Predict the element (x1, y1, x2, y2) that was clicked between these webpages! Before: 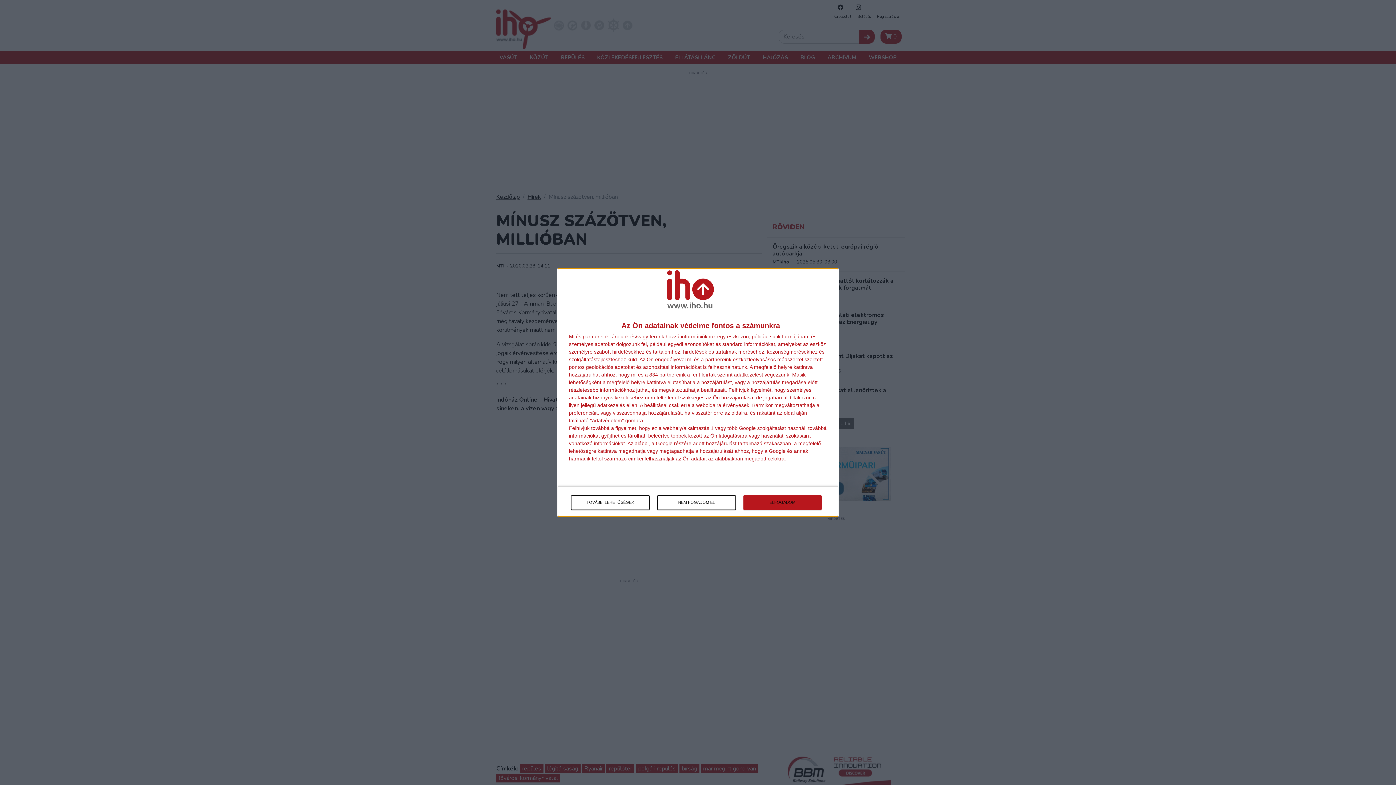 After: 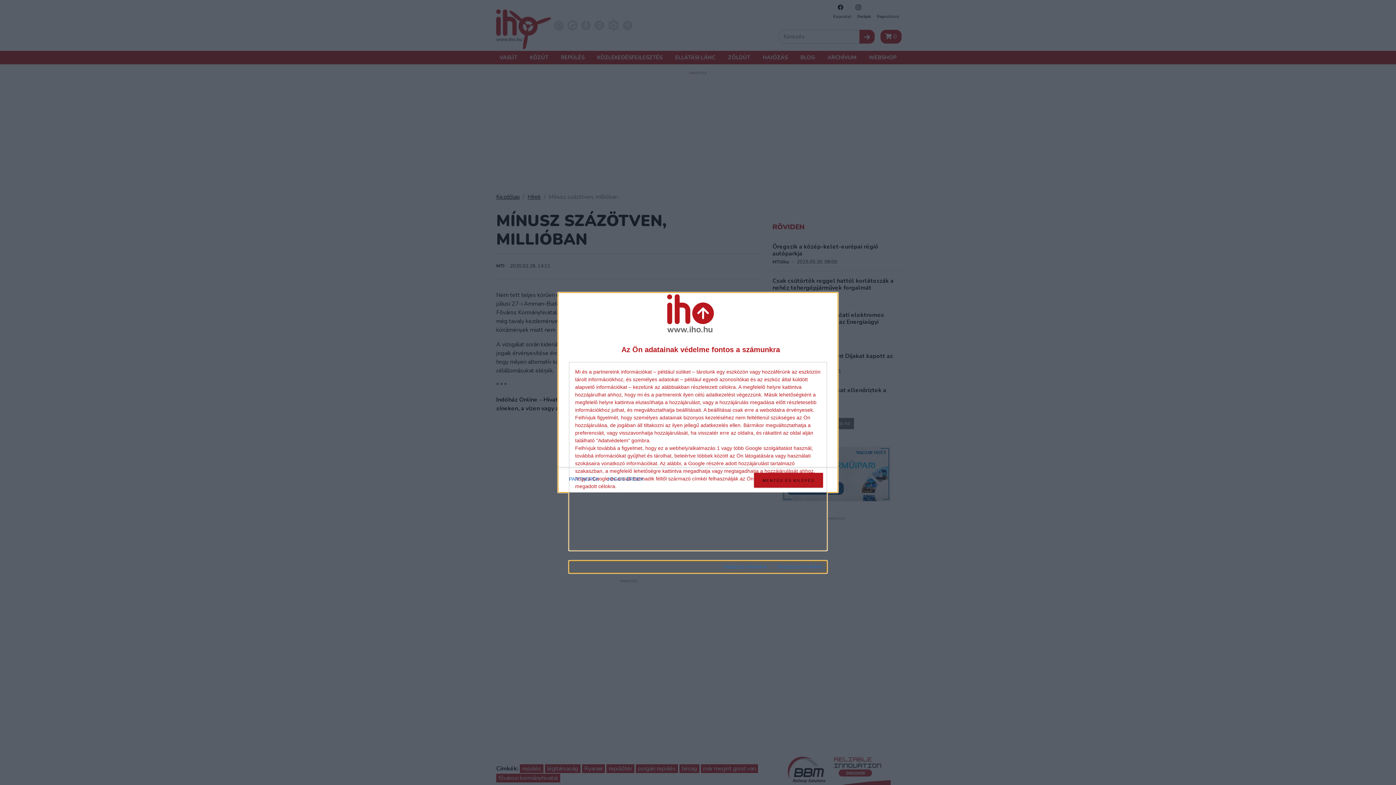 Action: bbox: (571, 495, 649, 510) label: TOVÁBBI LEHETŐSÉGEK